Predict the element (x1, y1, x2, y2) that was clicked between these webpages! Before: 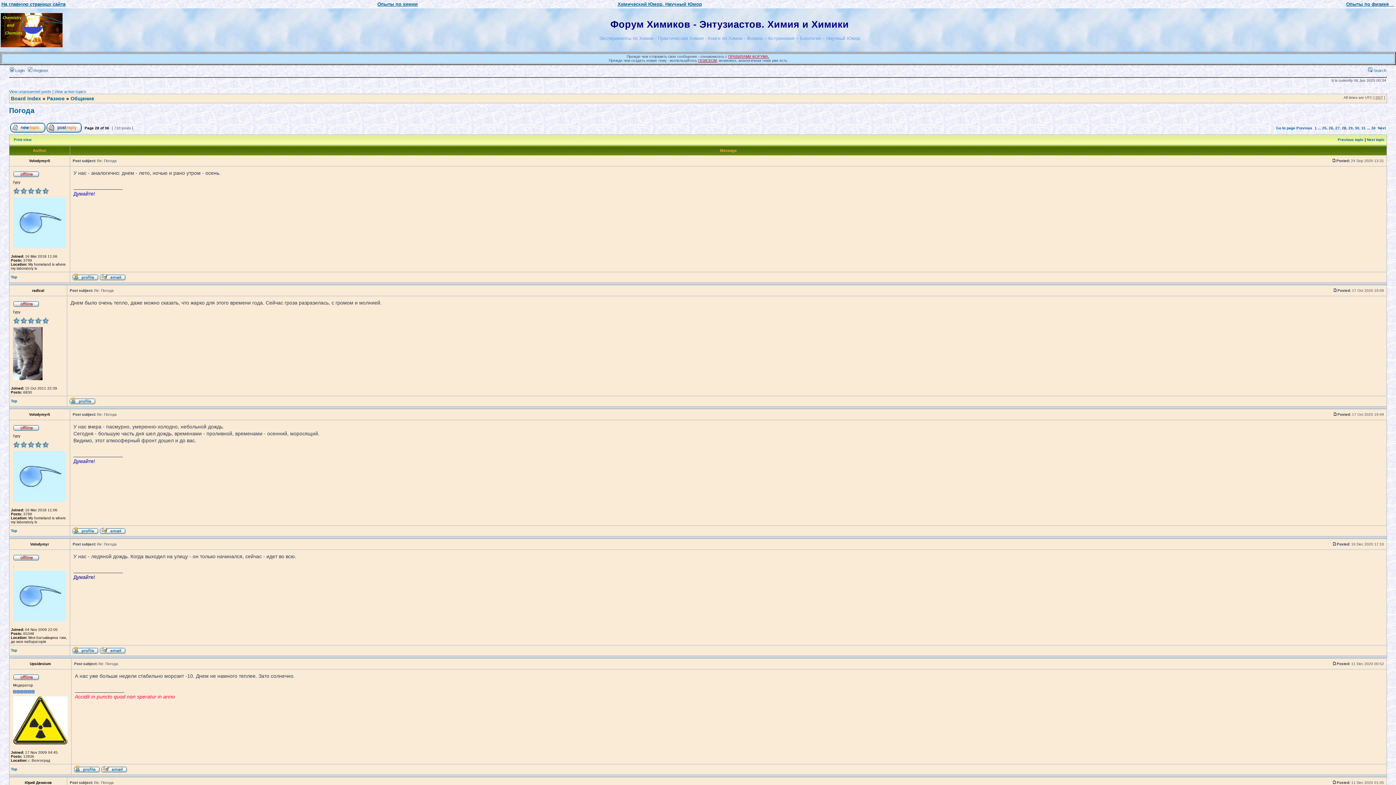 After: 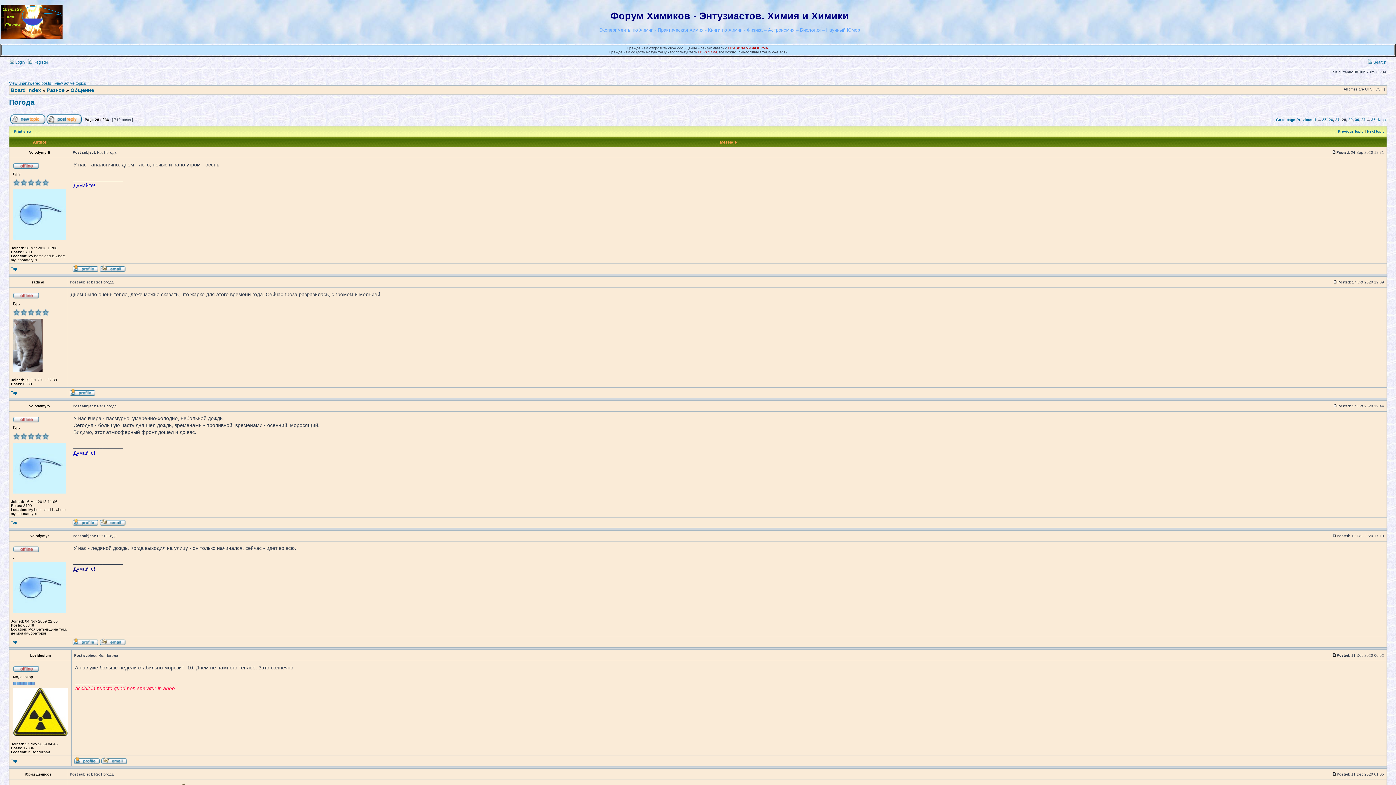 Action: bbox: (10, 767, 17, 771) label: Top